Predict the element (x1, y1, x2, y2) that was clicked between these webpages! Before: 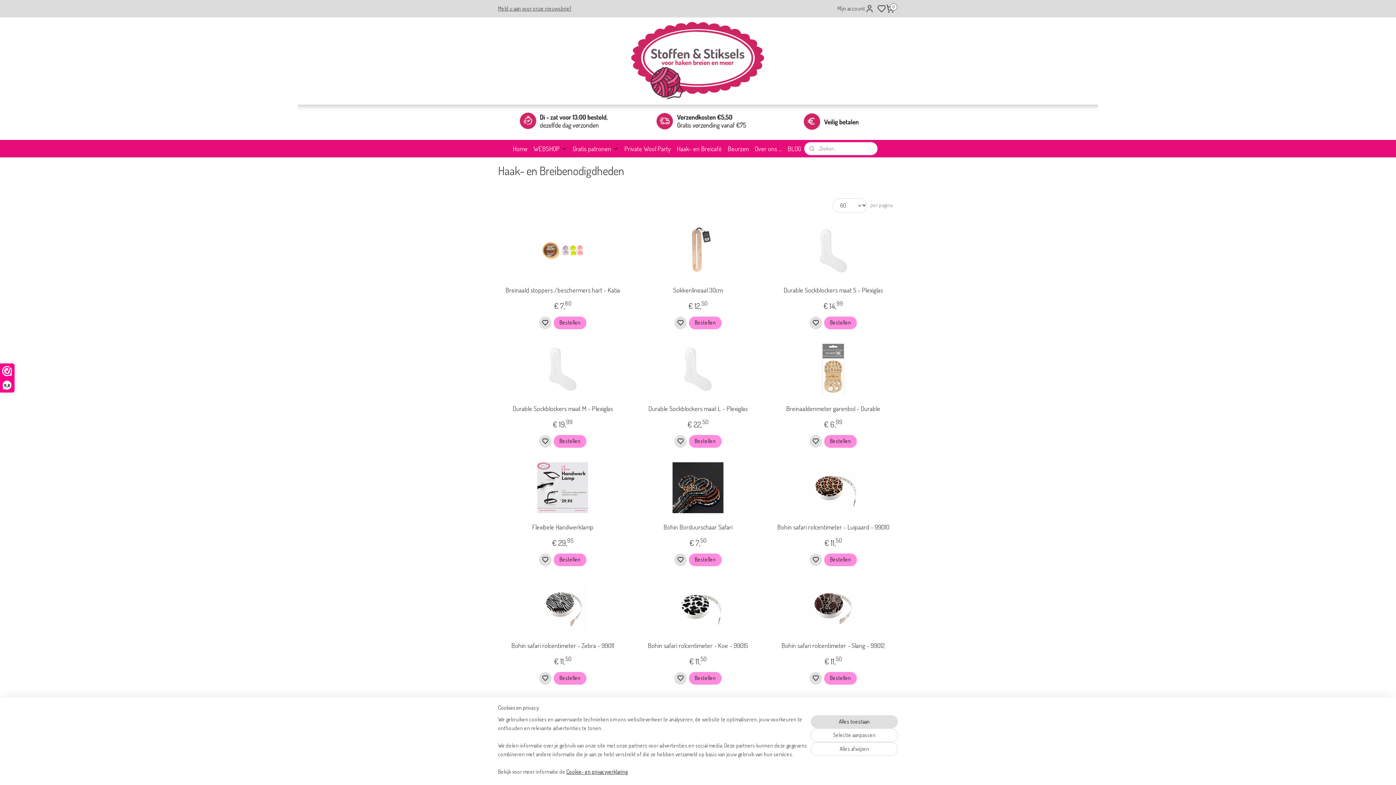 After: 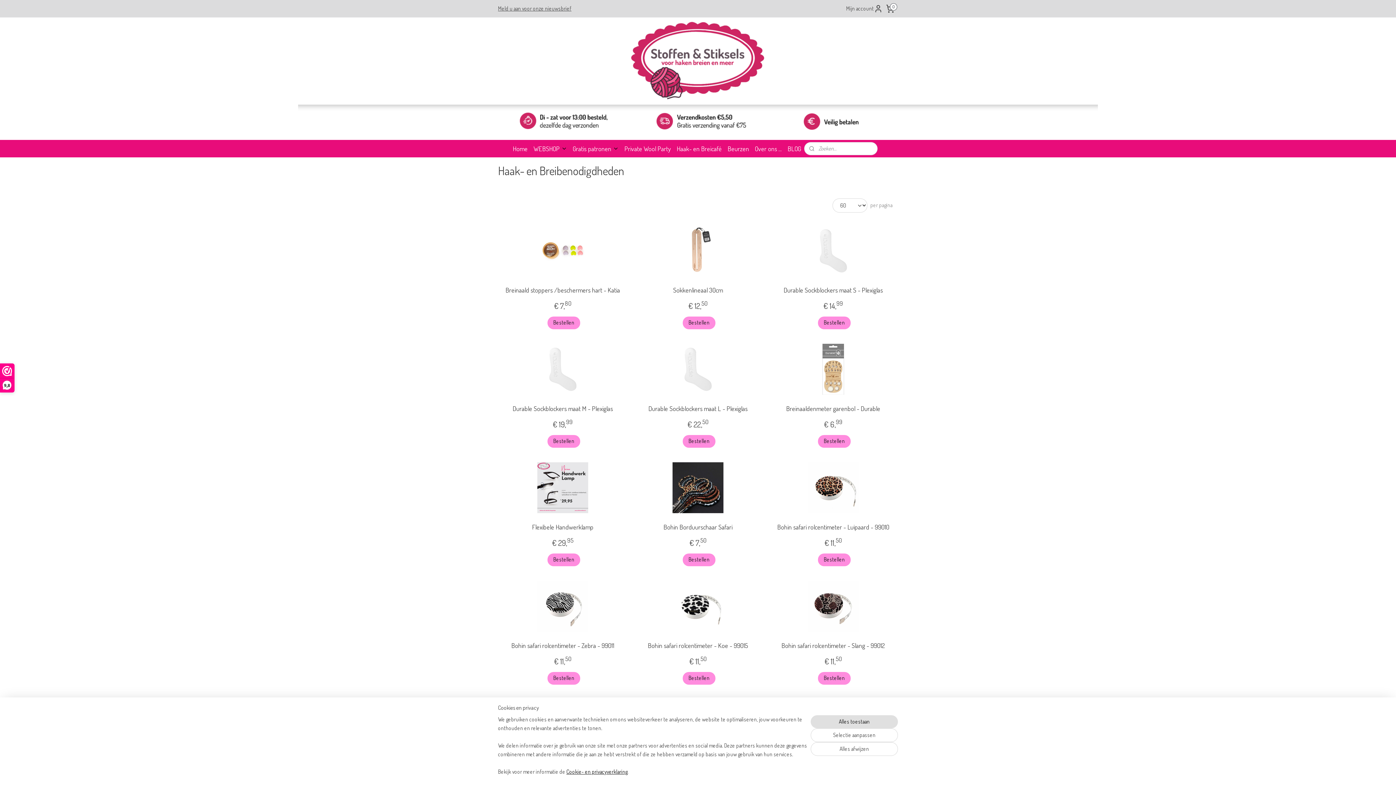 Action: bbox: (674, 672, 686, 684)